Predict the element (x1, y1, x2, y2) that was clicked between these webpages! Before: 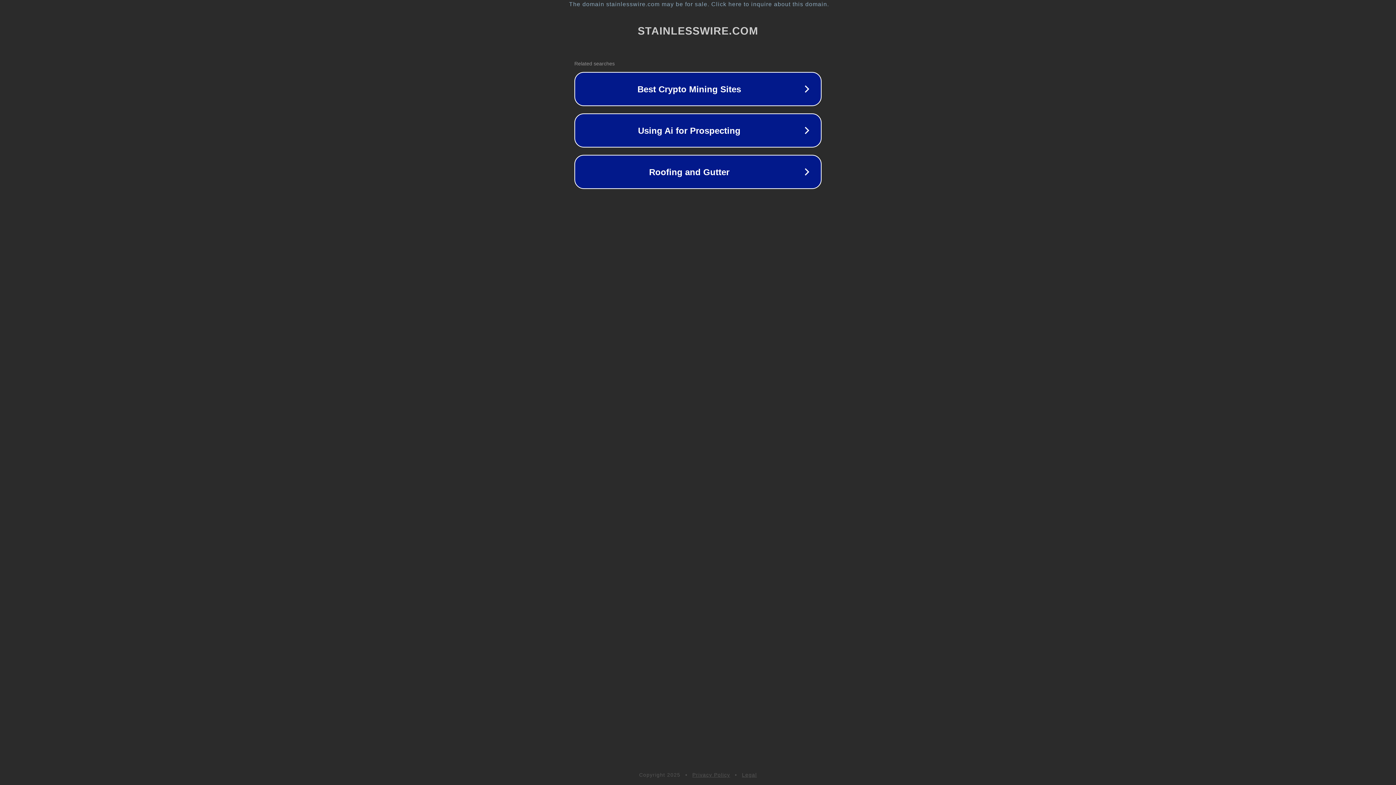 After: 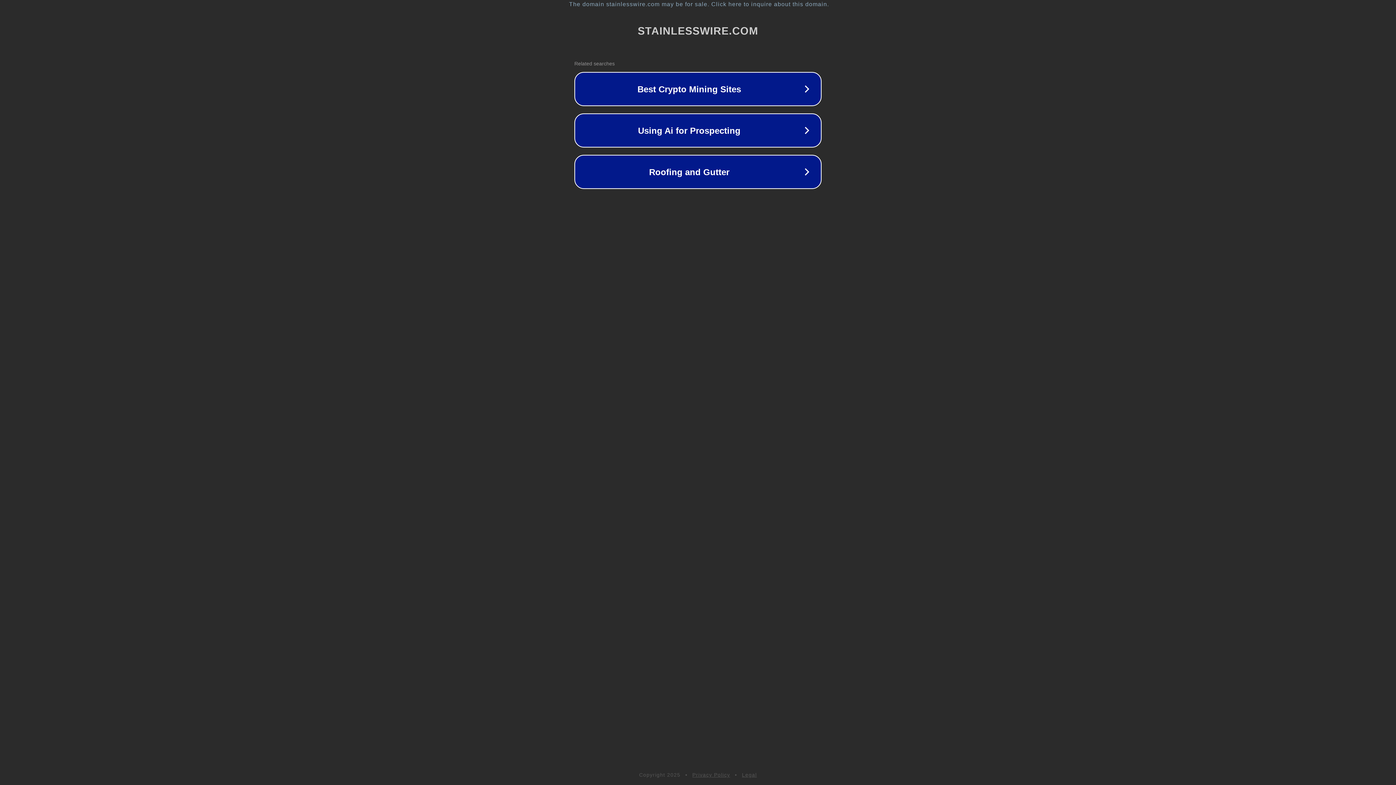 Action: label: Legal bbox: (742, 772, 757, 778)